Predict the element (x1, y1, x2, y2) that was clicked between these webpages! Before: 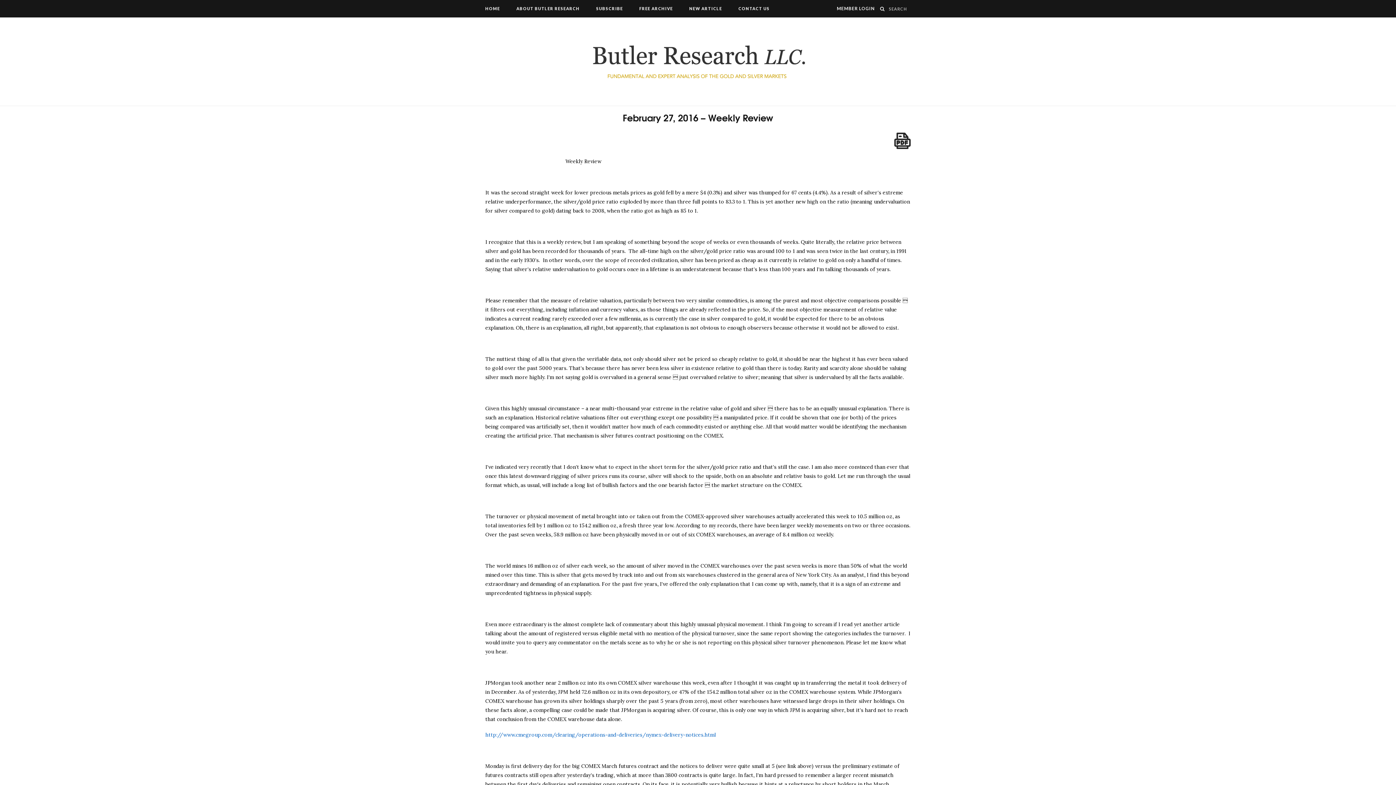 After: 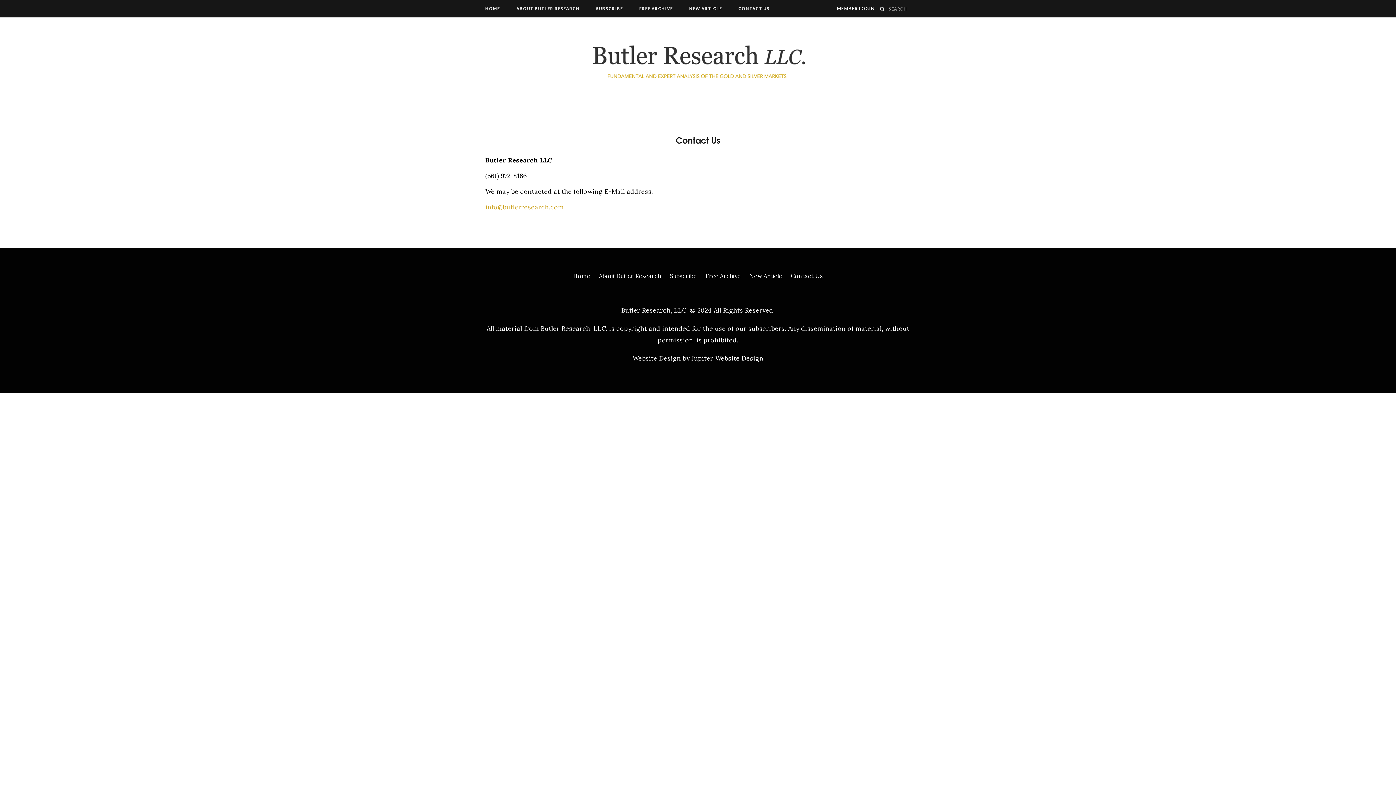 Action: label: CONTACT US bbox: (731, 0, 777, 17)